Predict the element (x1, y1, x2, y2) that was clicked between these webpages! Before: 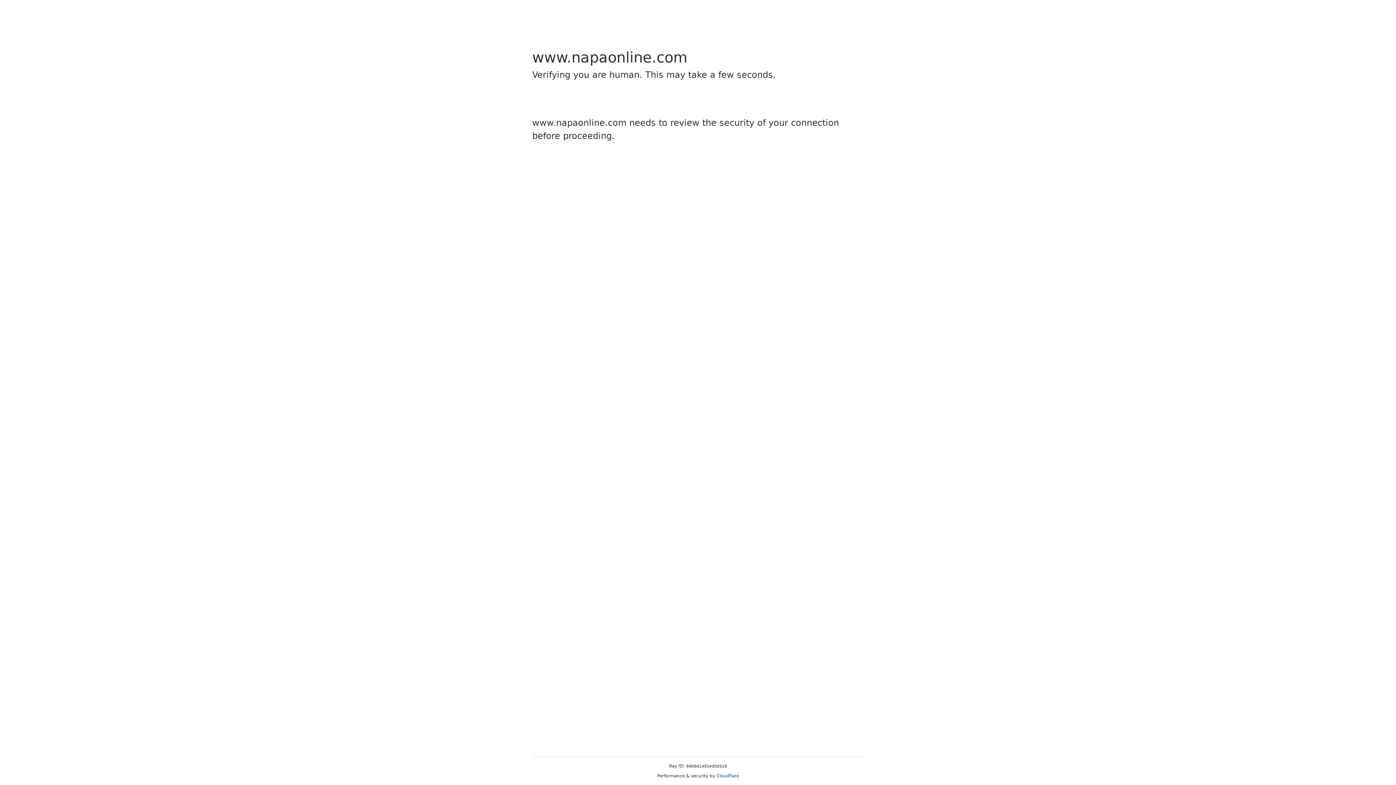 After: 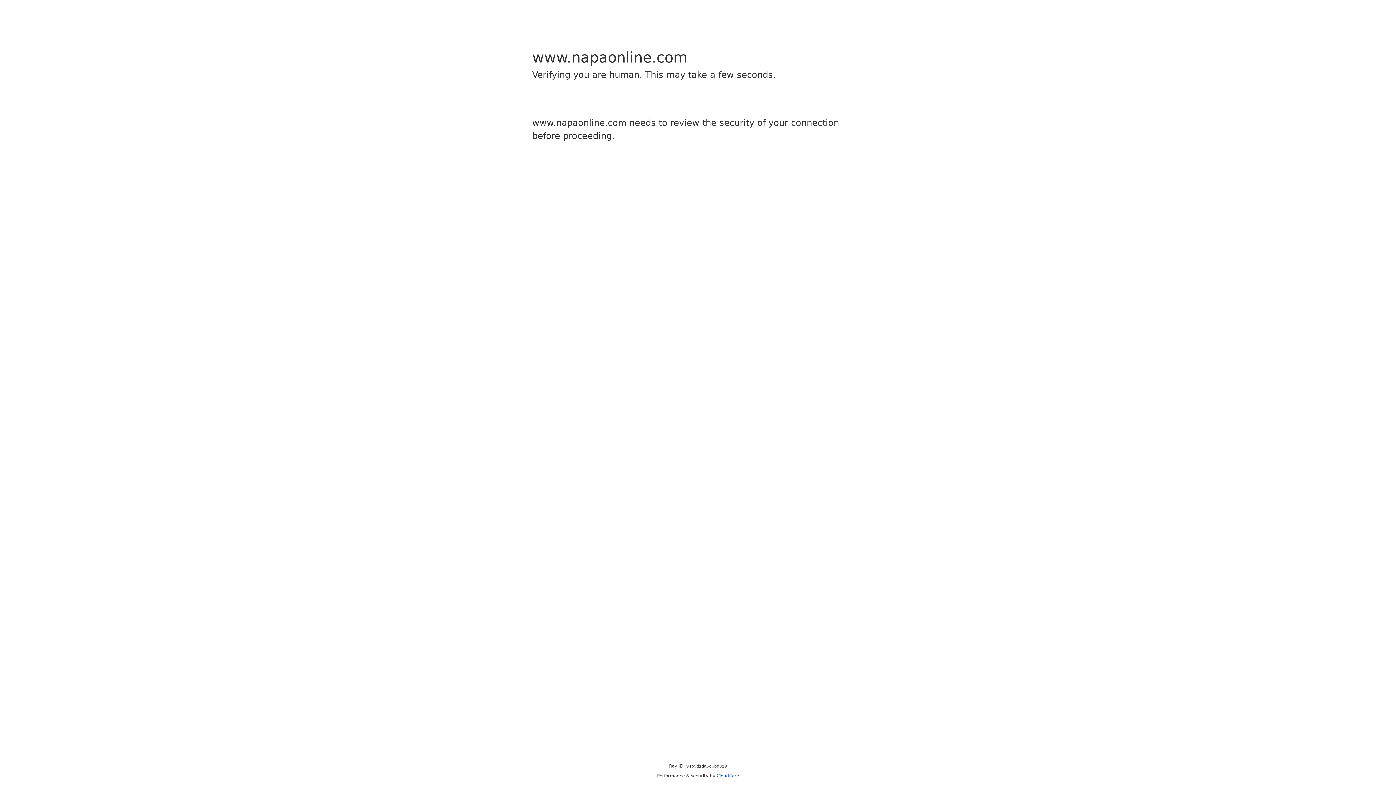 Action: label: Cloudflare bbox: (716, 773, 739, 778)